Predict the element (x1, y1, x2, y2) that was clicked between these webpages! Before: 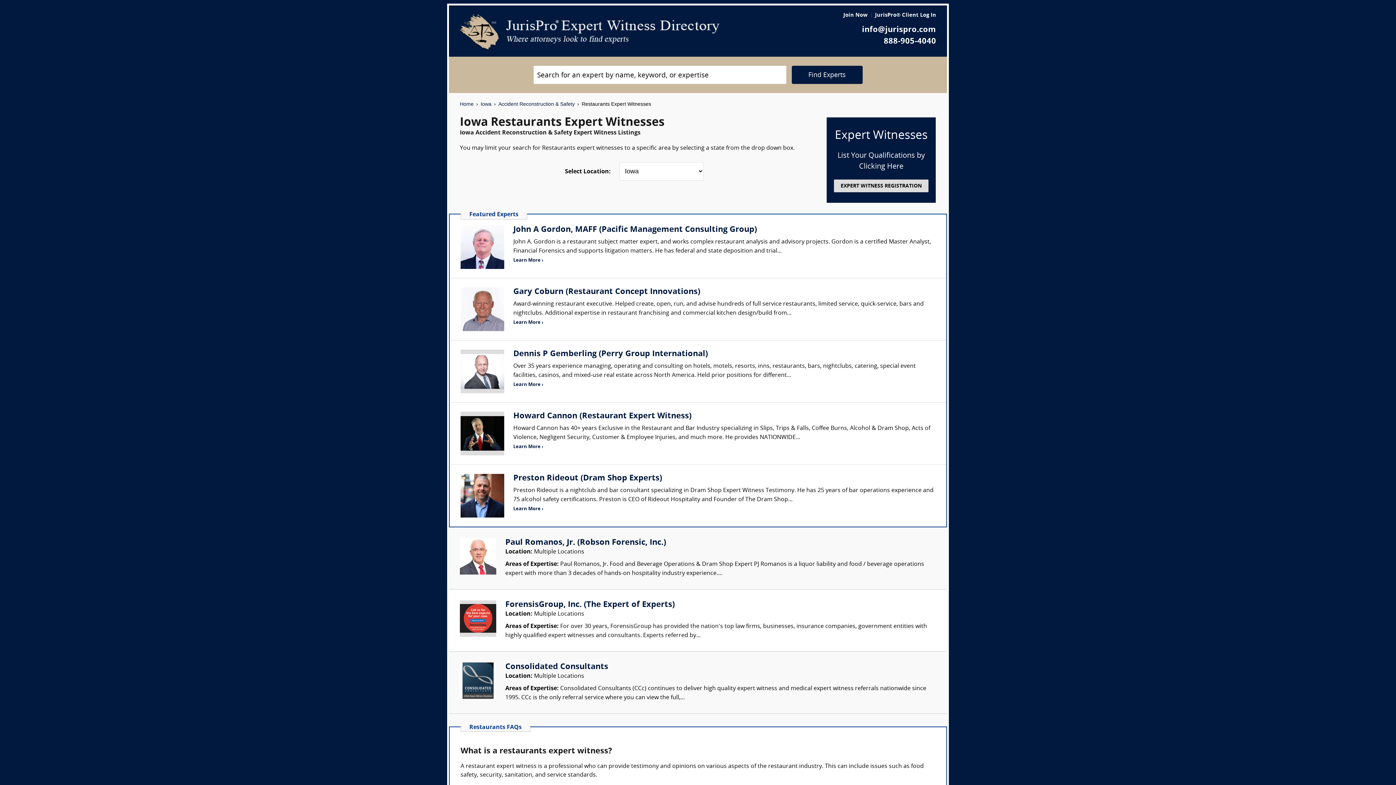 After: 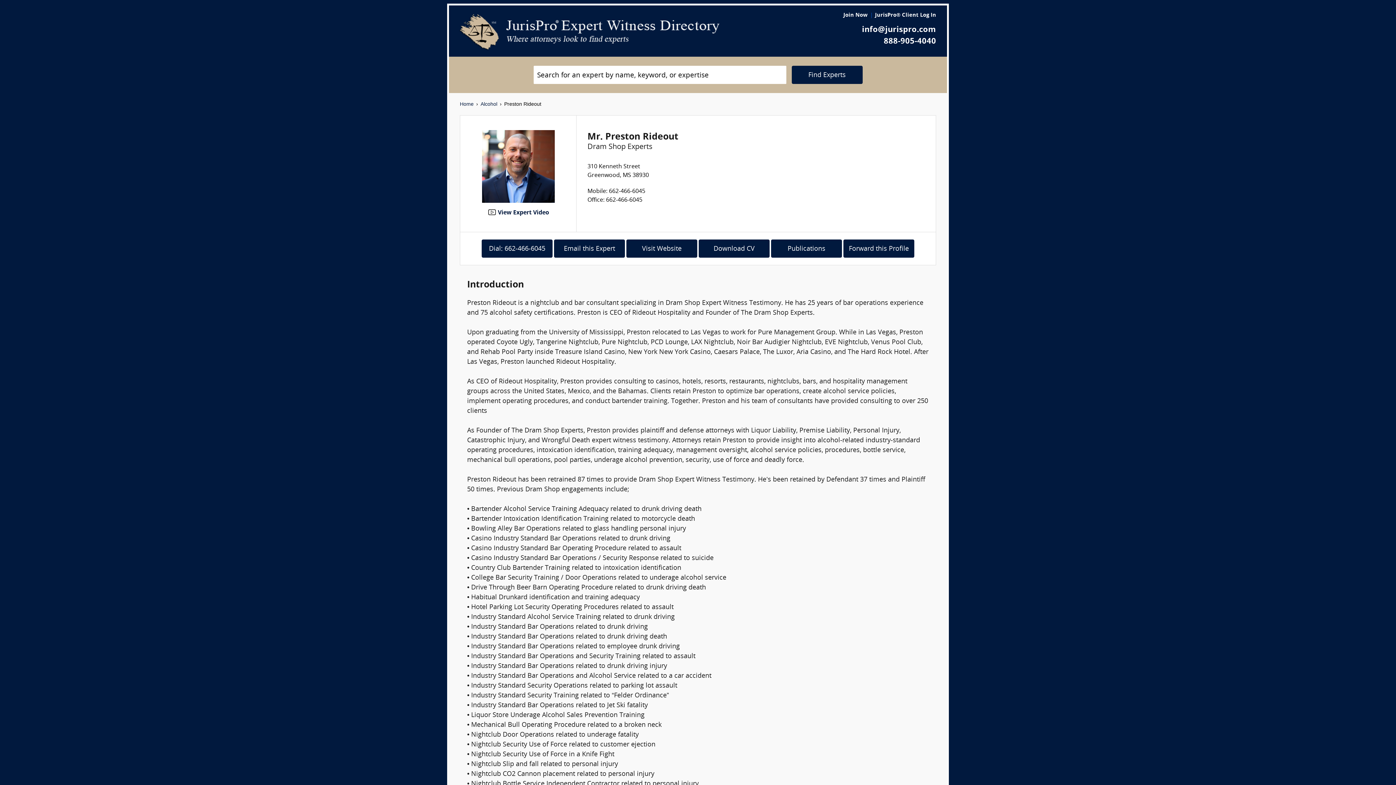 Action: bbox: (513, 506, 543, 511) label: Learn More ›